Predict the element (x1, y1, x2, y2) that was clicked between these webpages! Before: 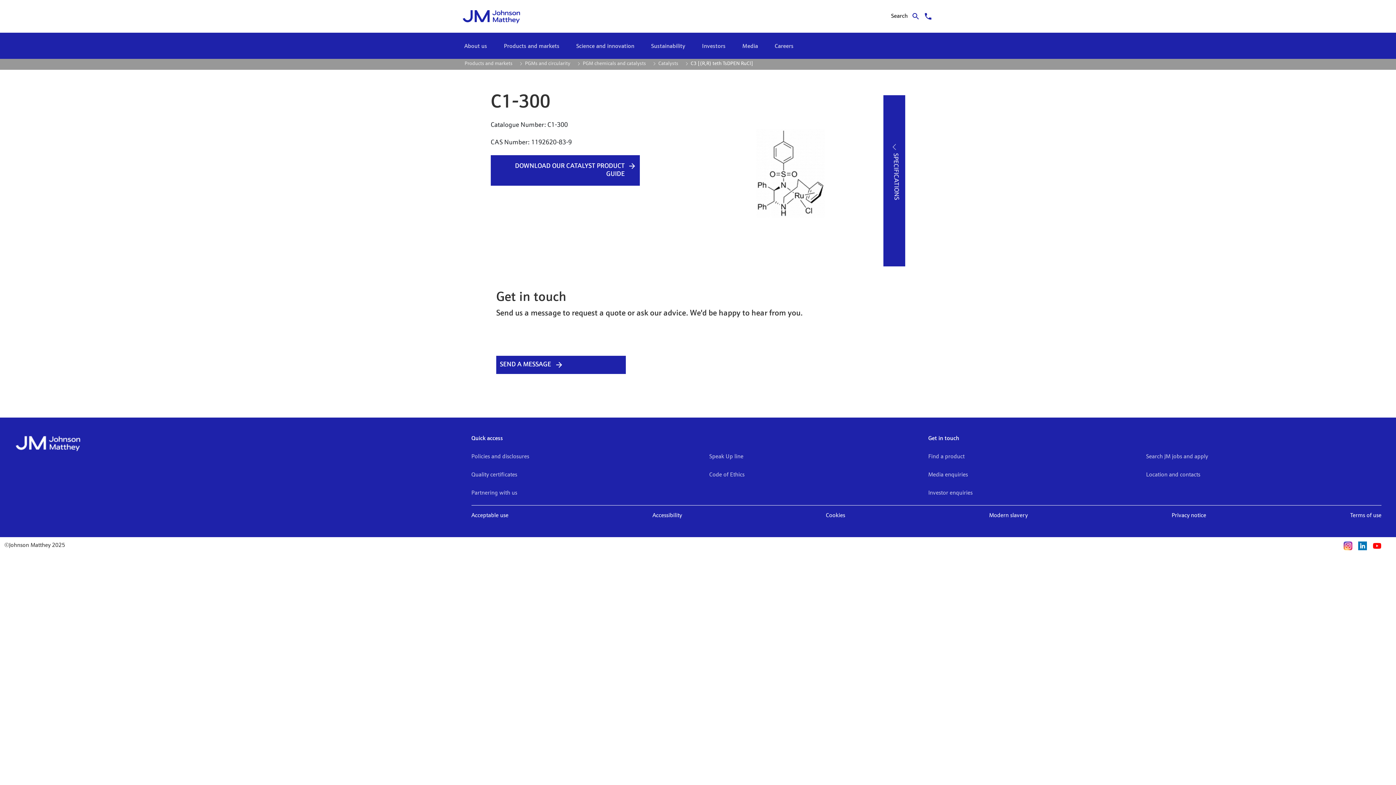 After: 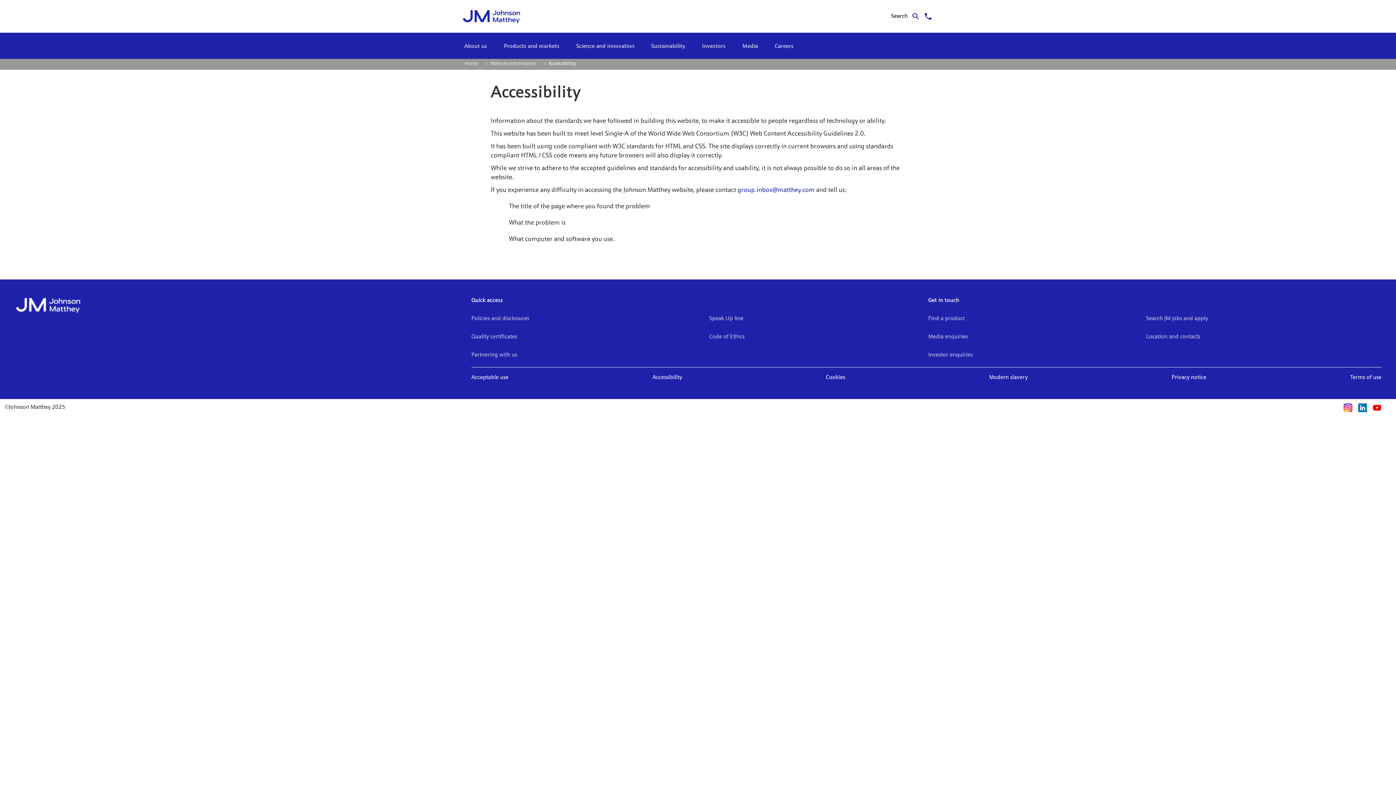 Action: label: Accessibility bbox: (652, 513, 682, 518)